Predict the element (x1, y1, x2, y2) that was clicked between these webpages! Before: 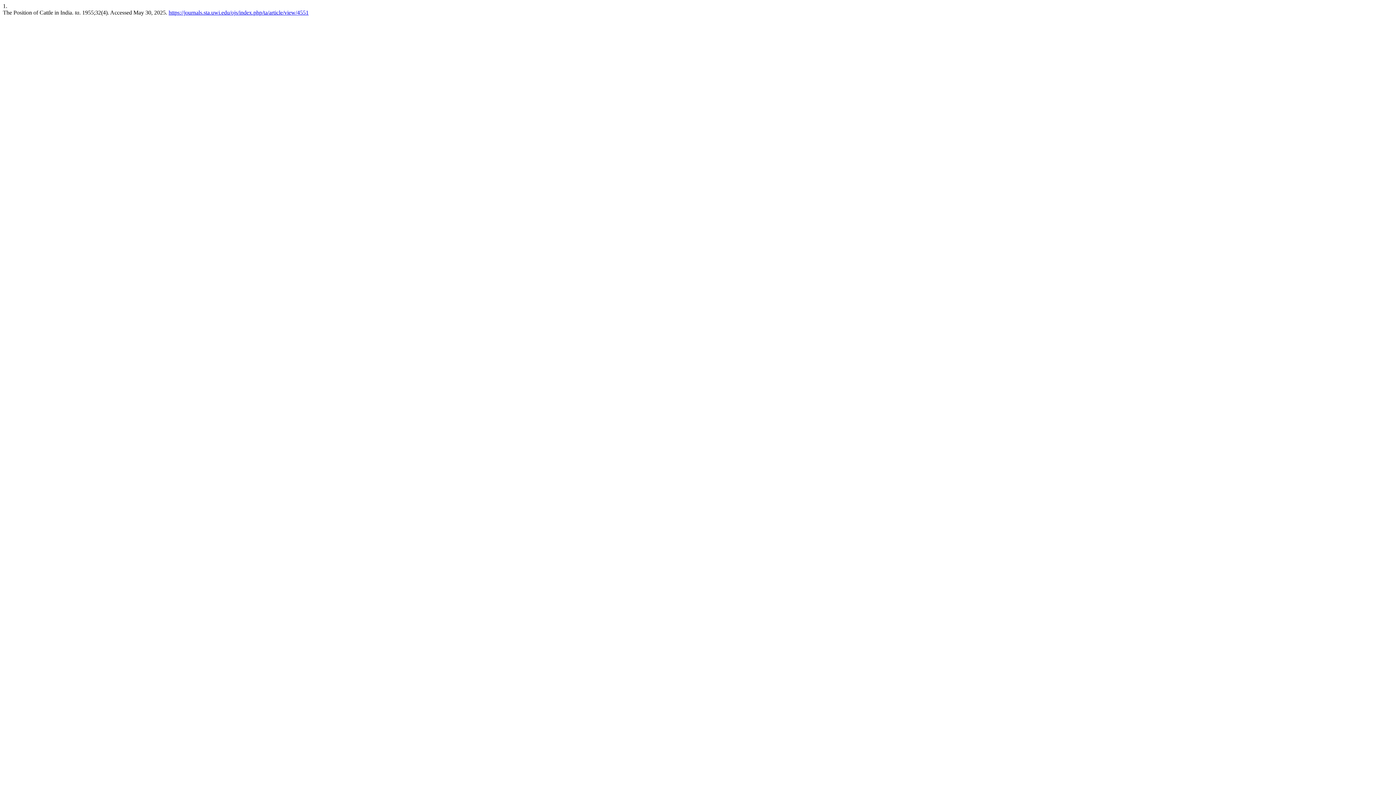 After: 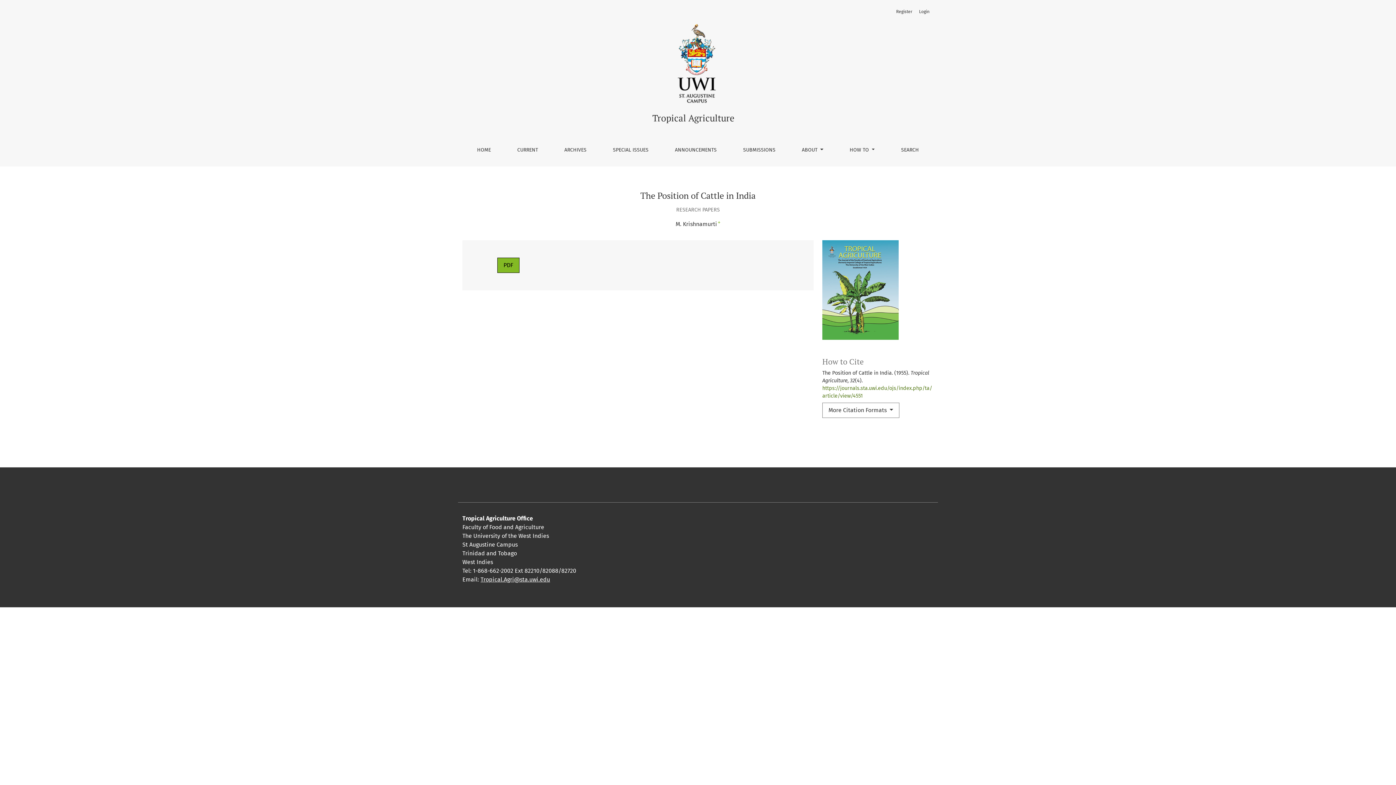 Action: label: https://journals.sta.uwi.edu/ojs/index.php/ta/article/view/4551 bbox: (168, 9, 308, 15)